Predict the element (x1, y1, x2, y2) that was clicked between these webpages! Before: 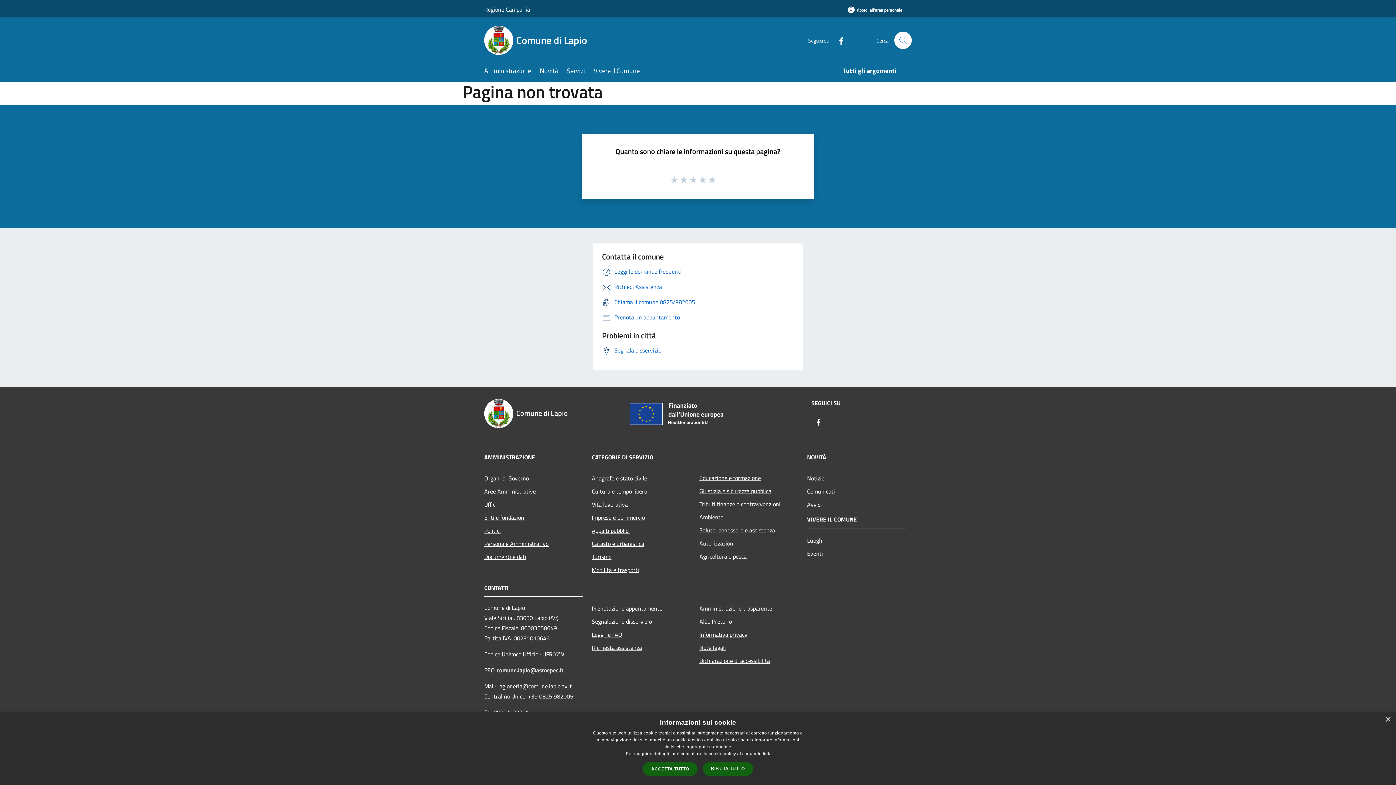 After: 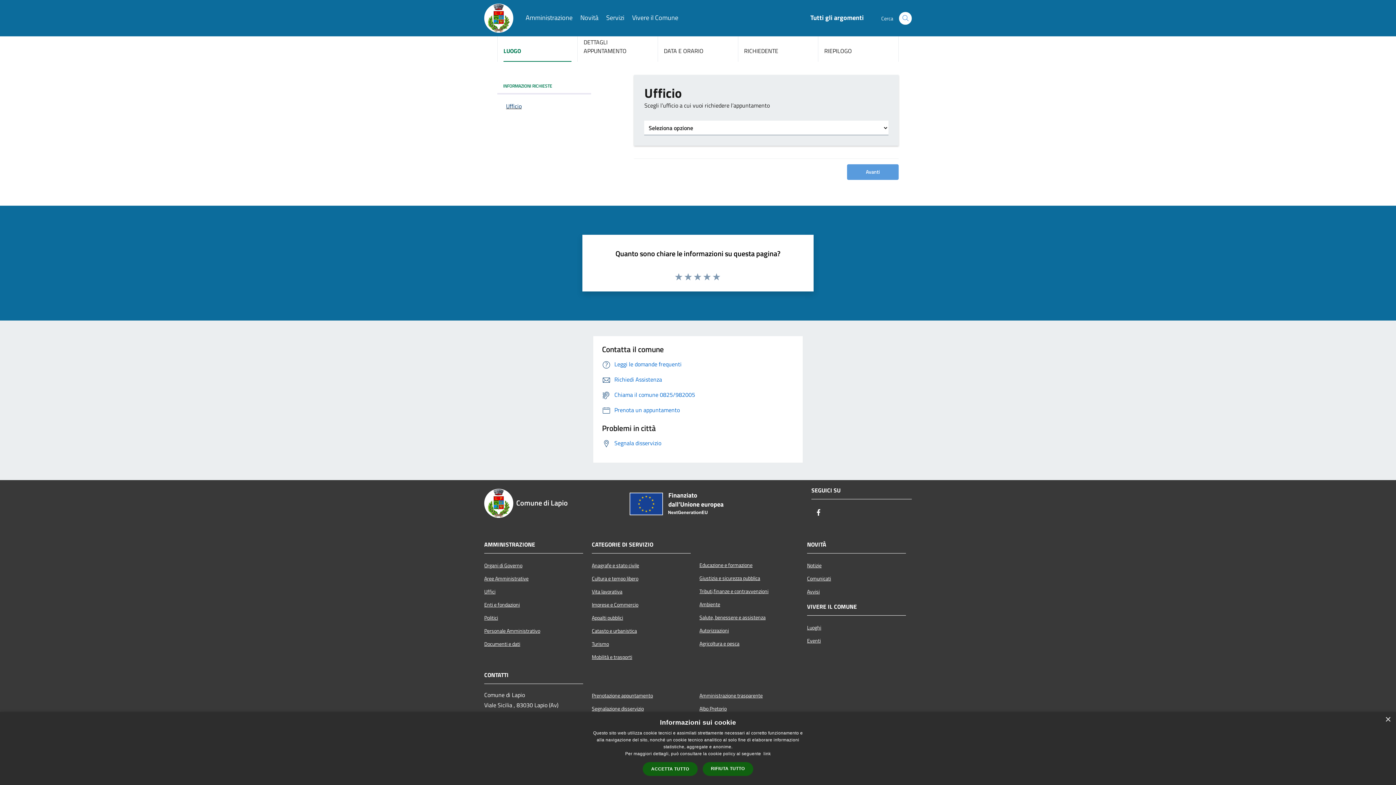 Action: label: Prenotazione appuntamento bbox: (592, 602, 690, 615)